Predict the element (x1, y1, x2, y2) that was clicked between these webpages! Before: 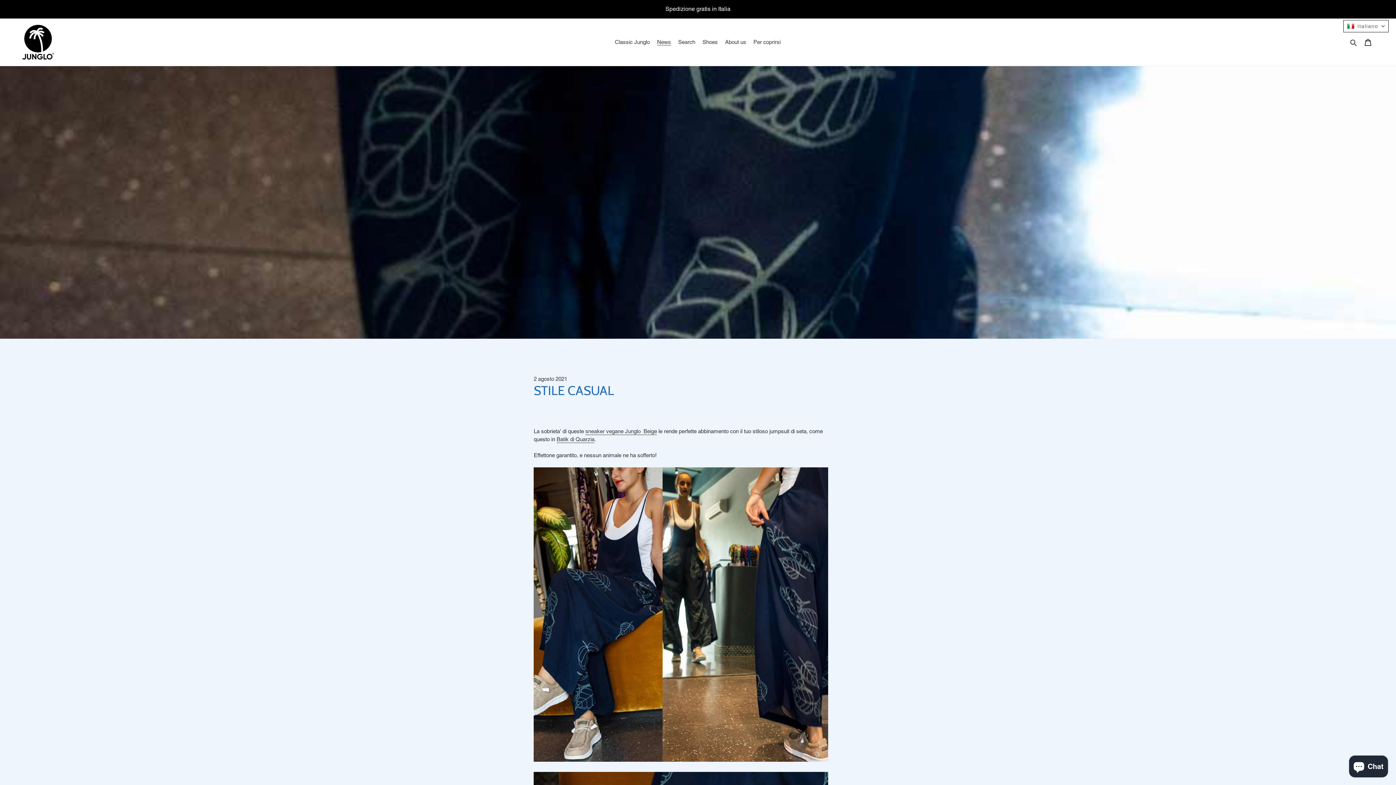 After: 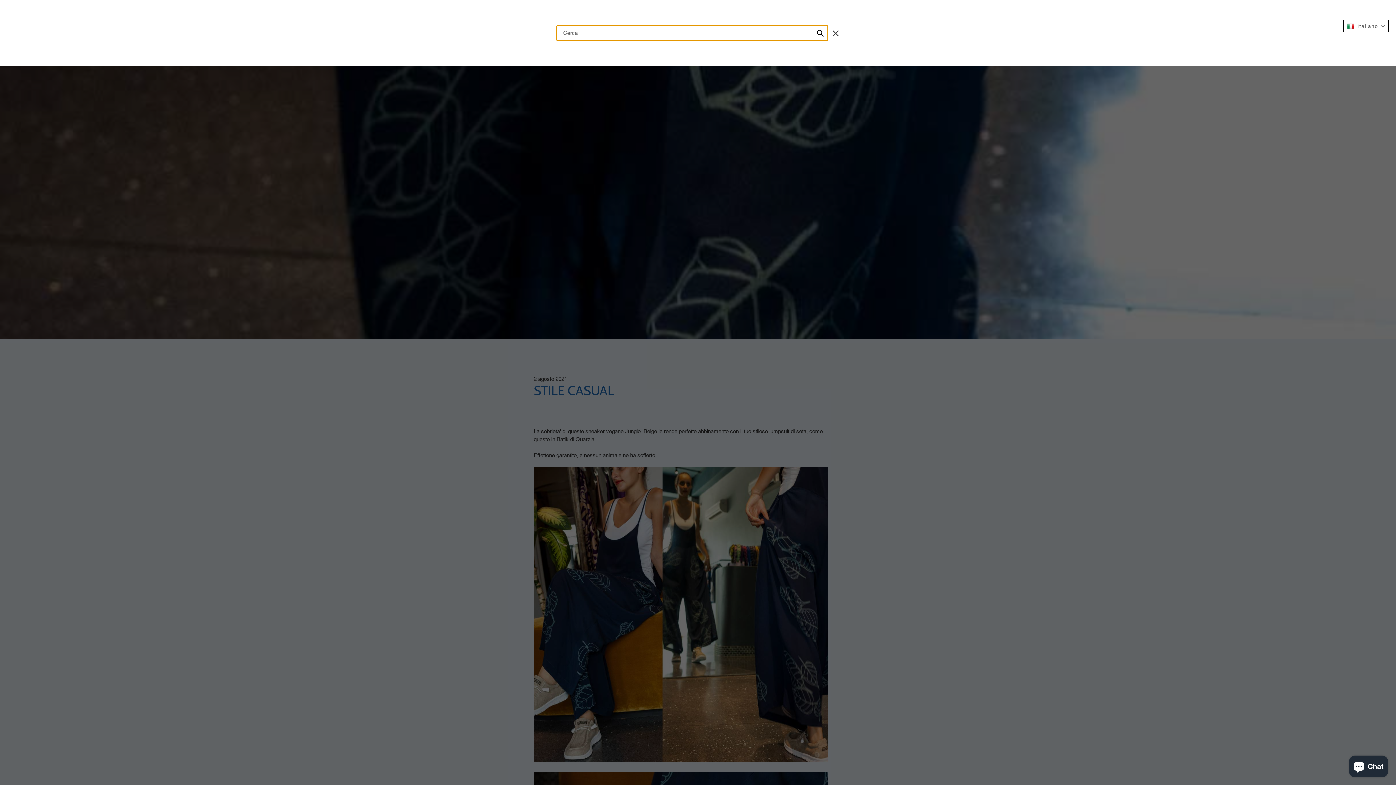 Action: bbox: (1348, 37, 1360, 46) label: Cerca